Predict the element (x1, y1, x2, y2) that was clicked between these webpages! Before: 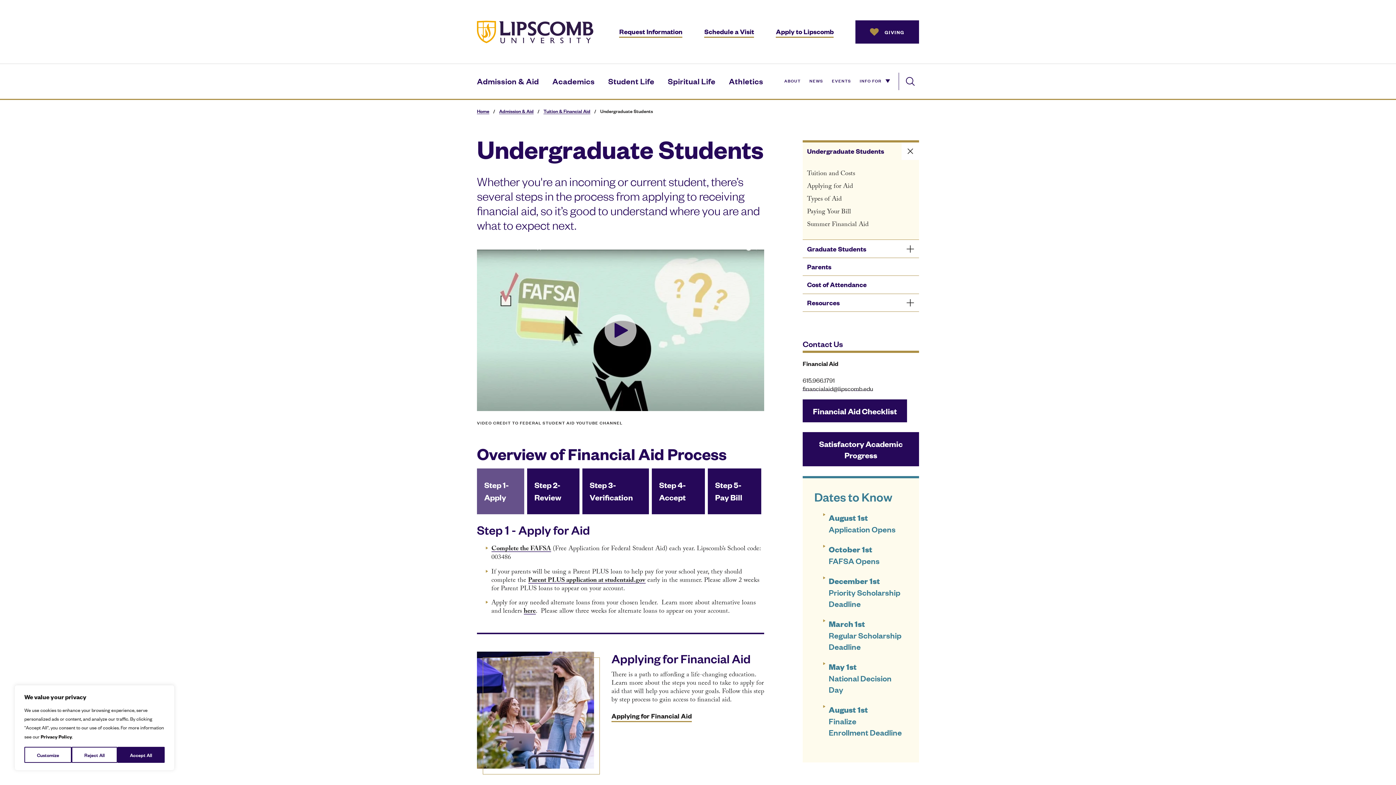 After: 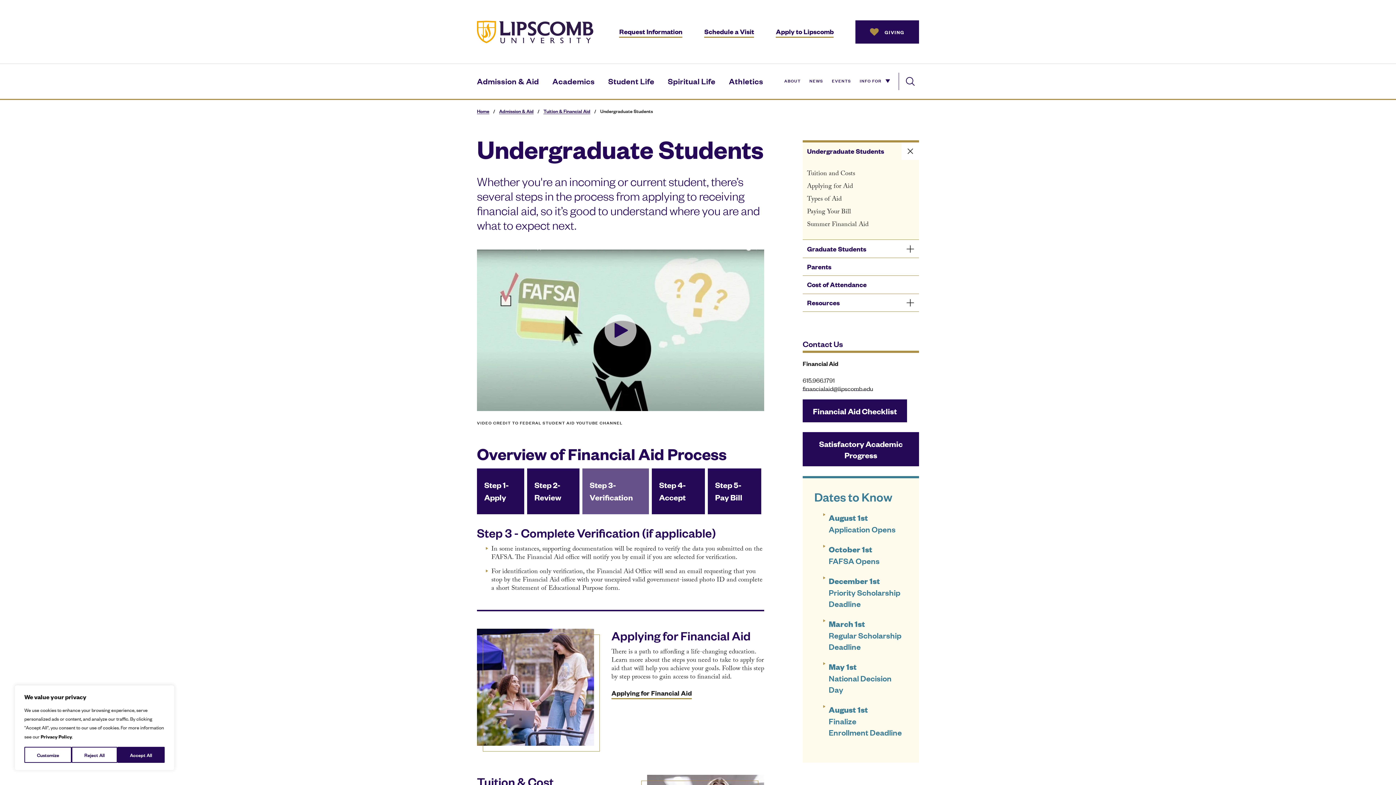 Action: bbox: (582, 468, 649, 514) label: Step 3-Verification